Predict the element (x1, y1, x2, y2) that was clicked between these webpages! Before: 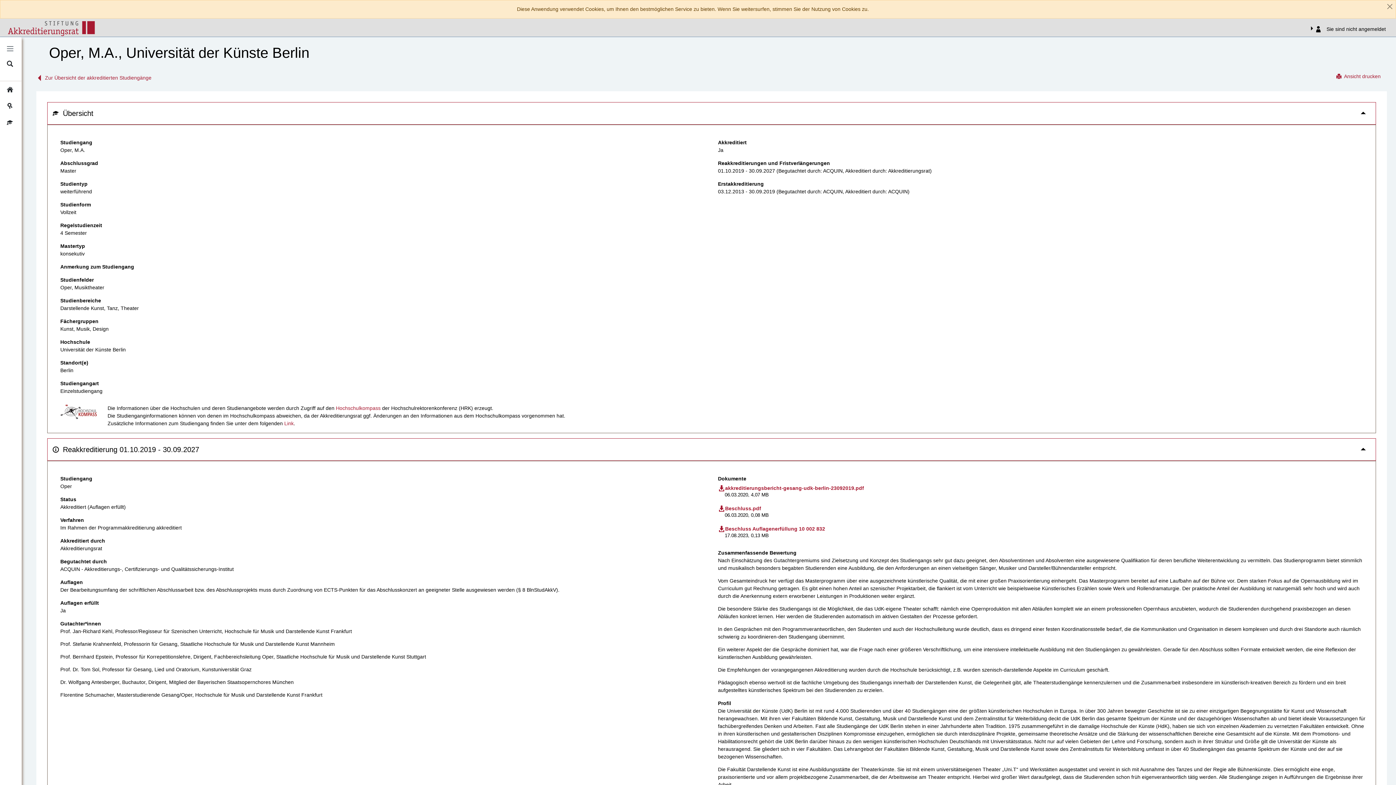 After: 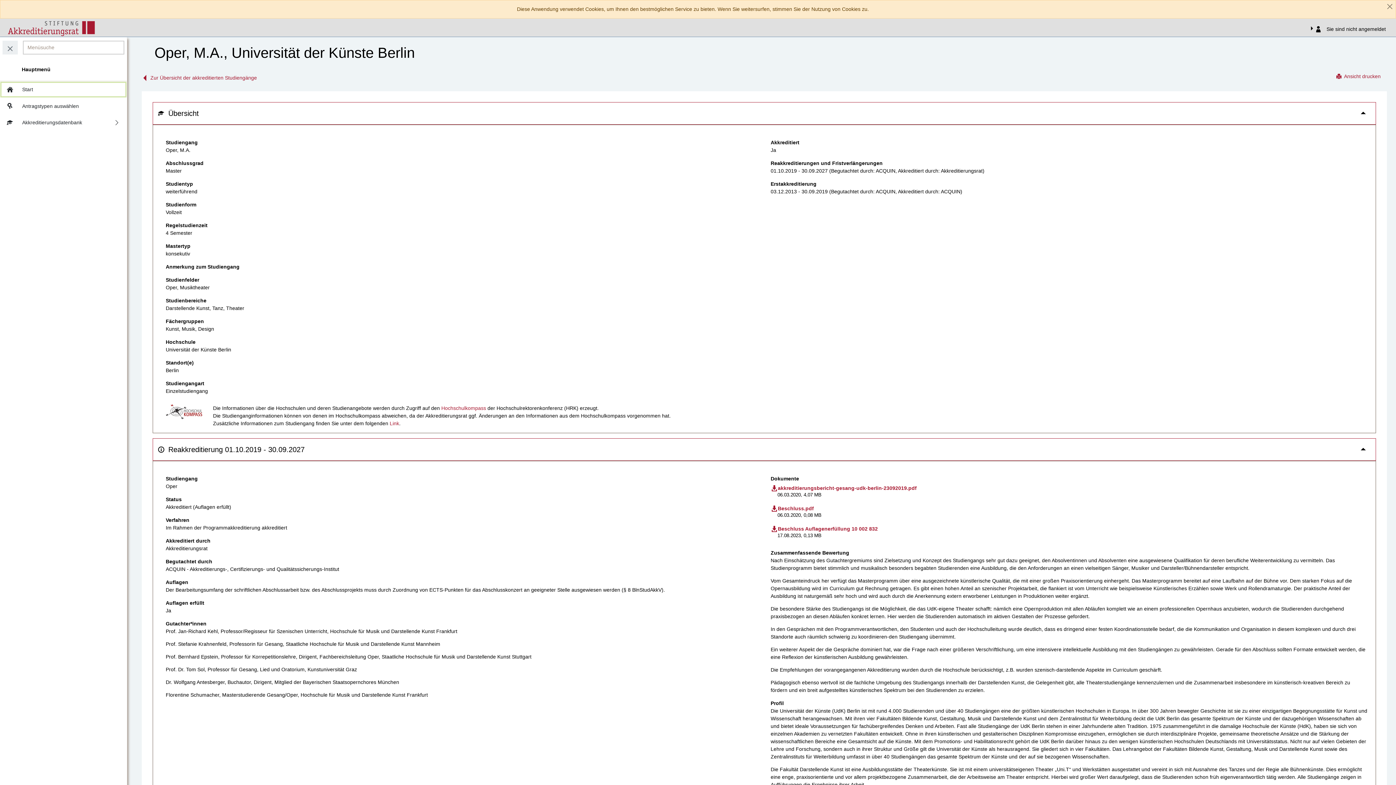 Action: label: Menü öffnen bbox: (2, 40, 17, 54)